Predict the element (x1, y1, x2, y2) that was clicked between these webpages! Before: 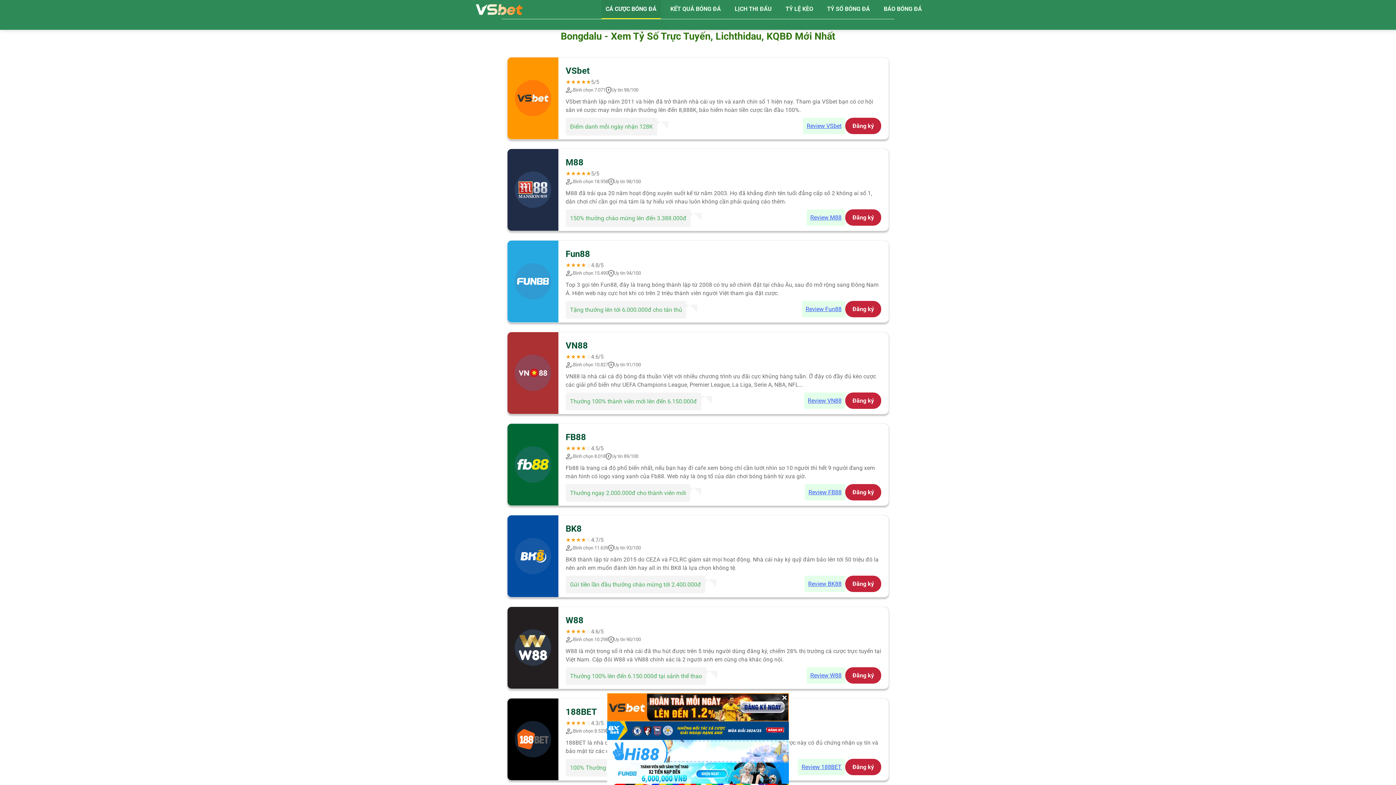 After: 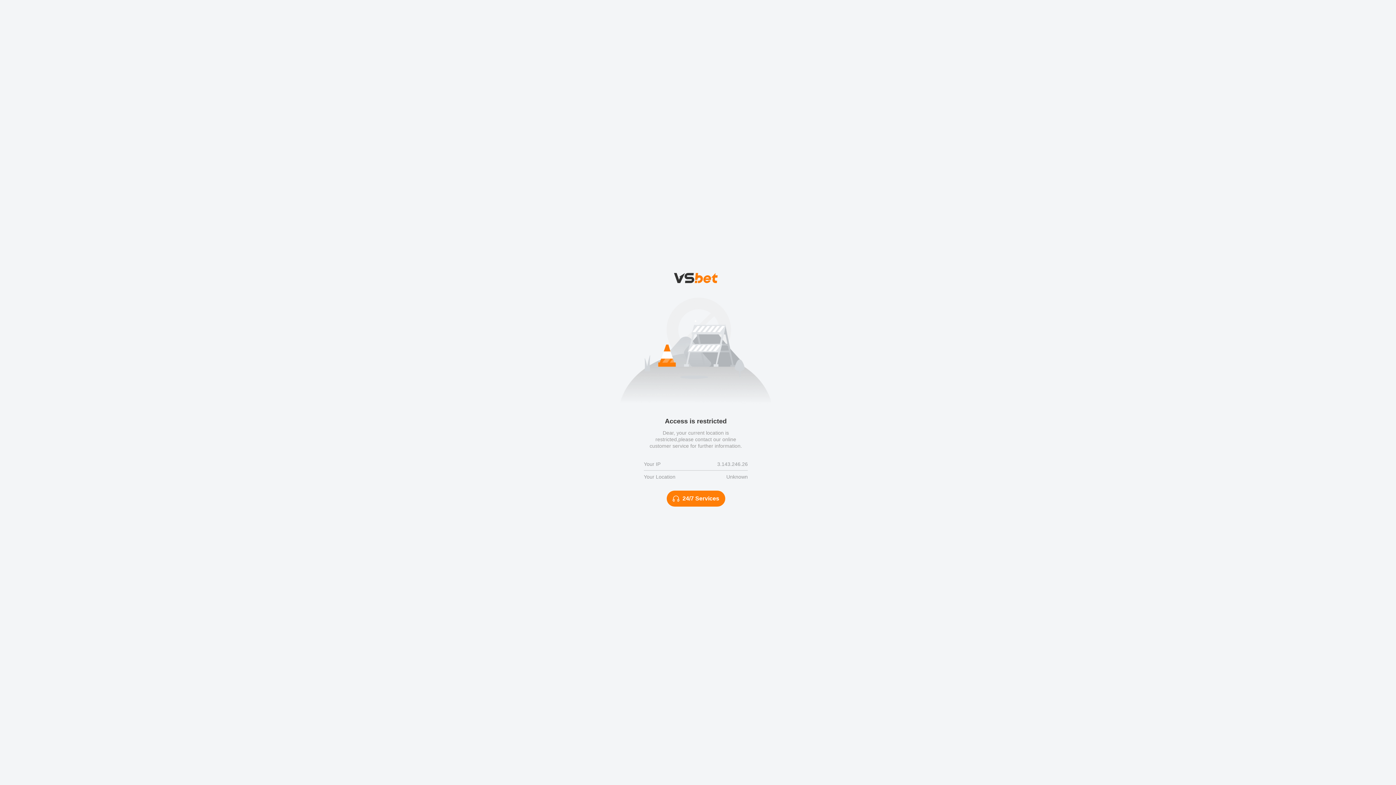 Action: label: Review FB88 bbox: (805, 484, 845, 500)